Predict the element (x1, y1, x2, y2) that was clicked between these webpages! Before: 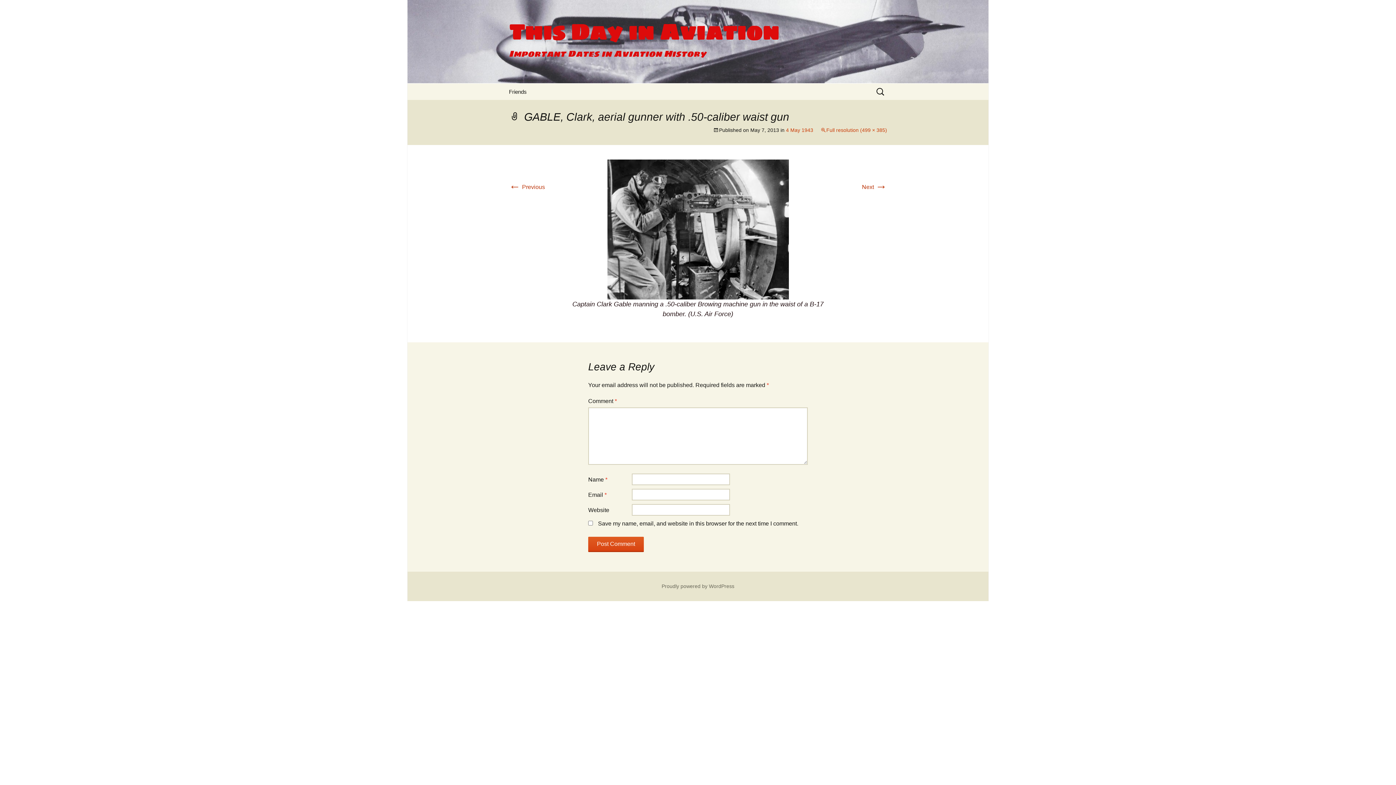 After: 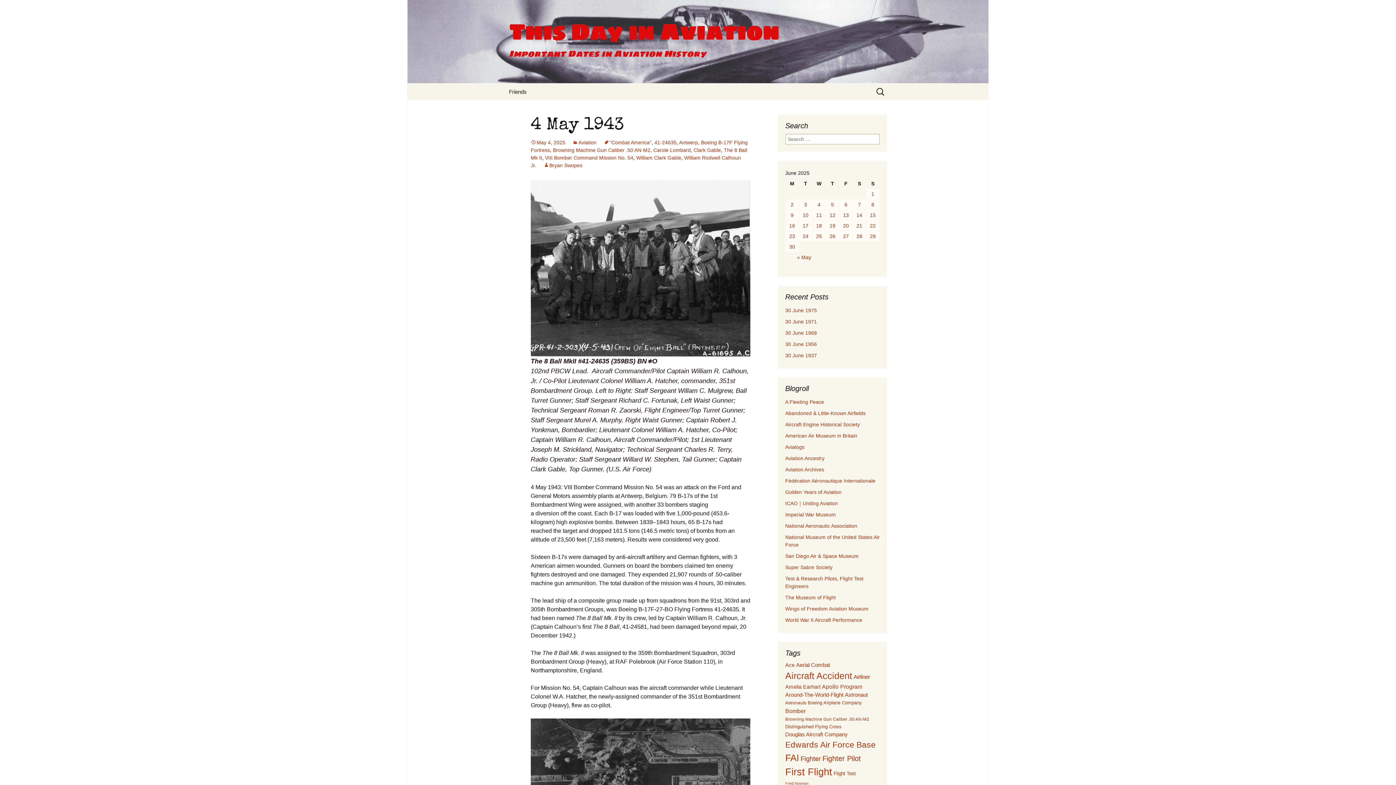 Action: bbox: (786, 127, 813, 133) label: 4 May 1943